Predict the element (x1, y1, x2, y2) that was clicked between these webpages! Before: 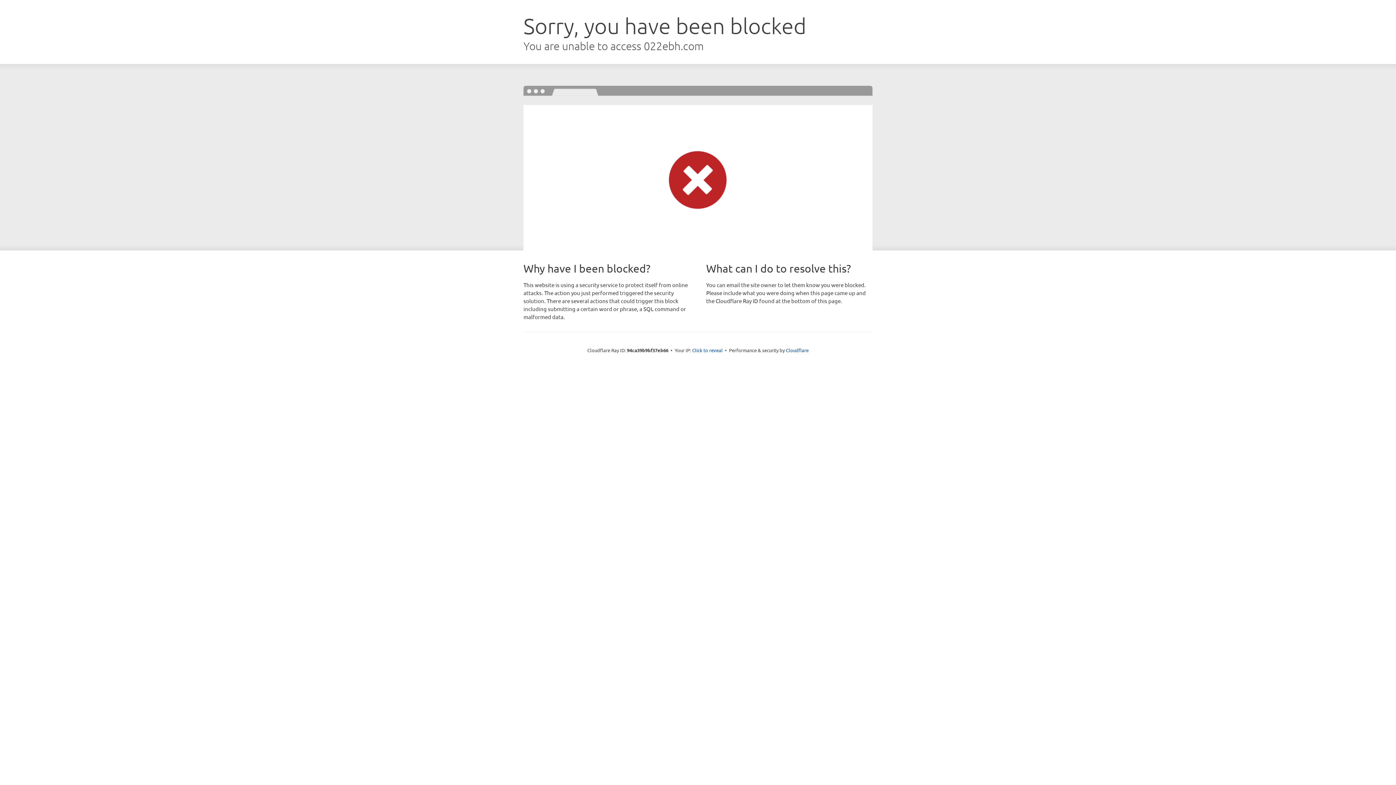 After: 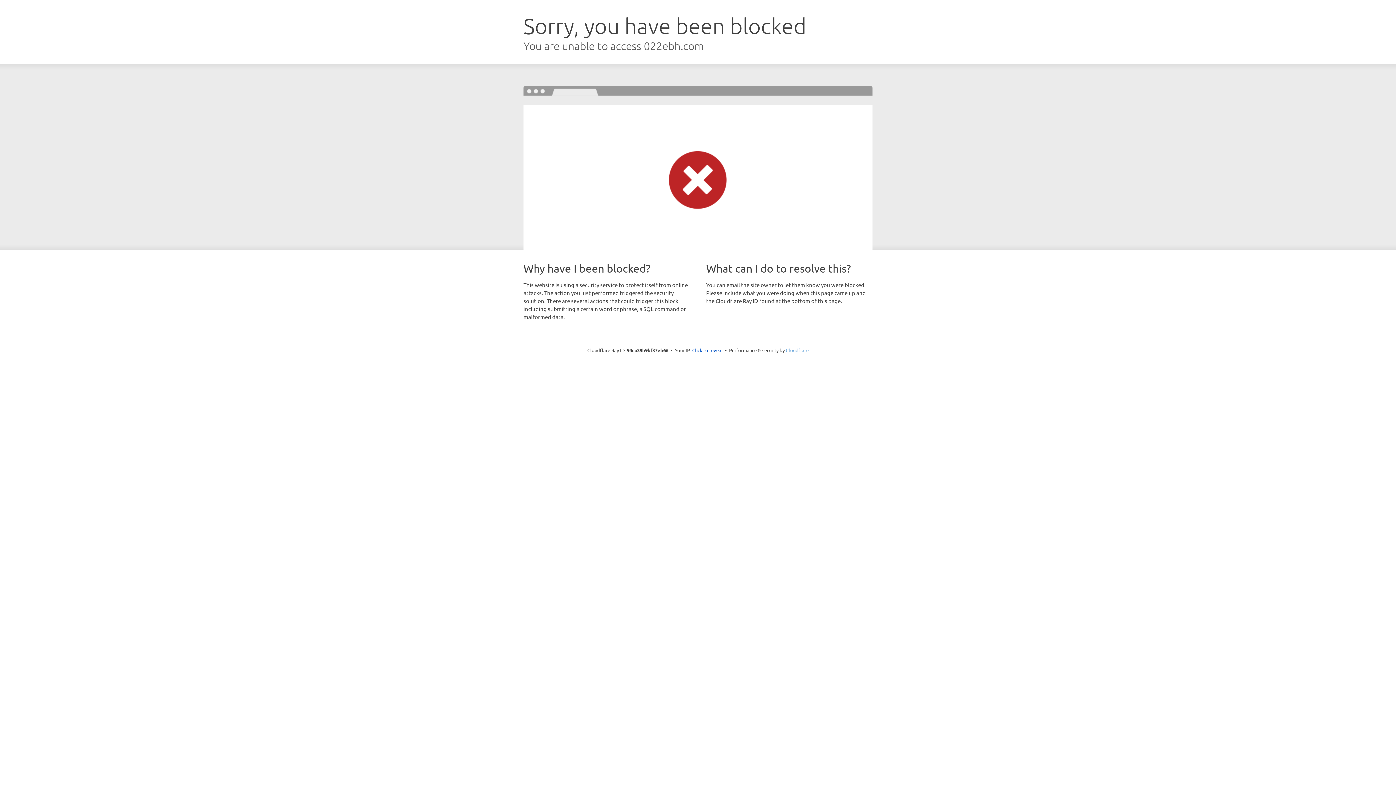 Action: bbox: (786, 347, 808, 353) label: Cloudflare